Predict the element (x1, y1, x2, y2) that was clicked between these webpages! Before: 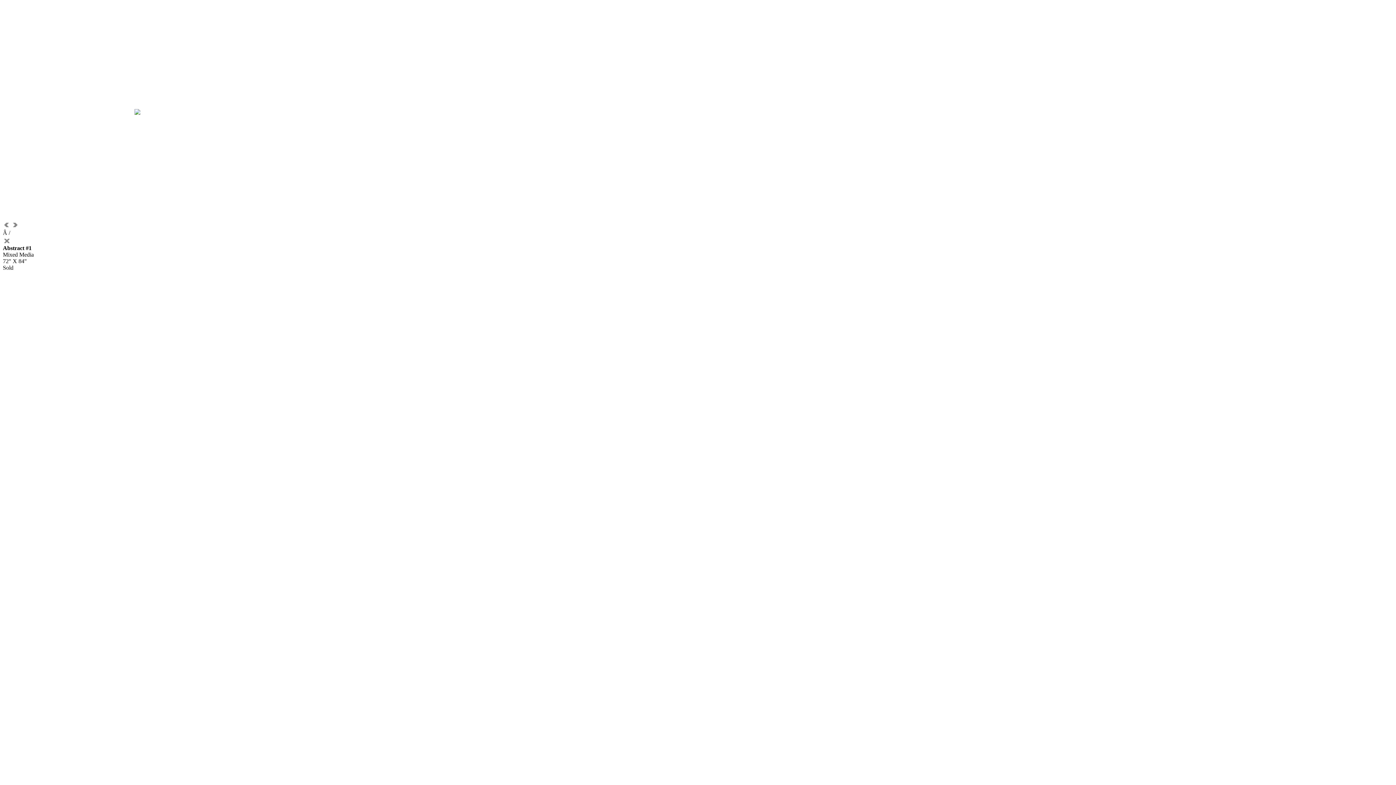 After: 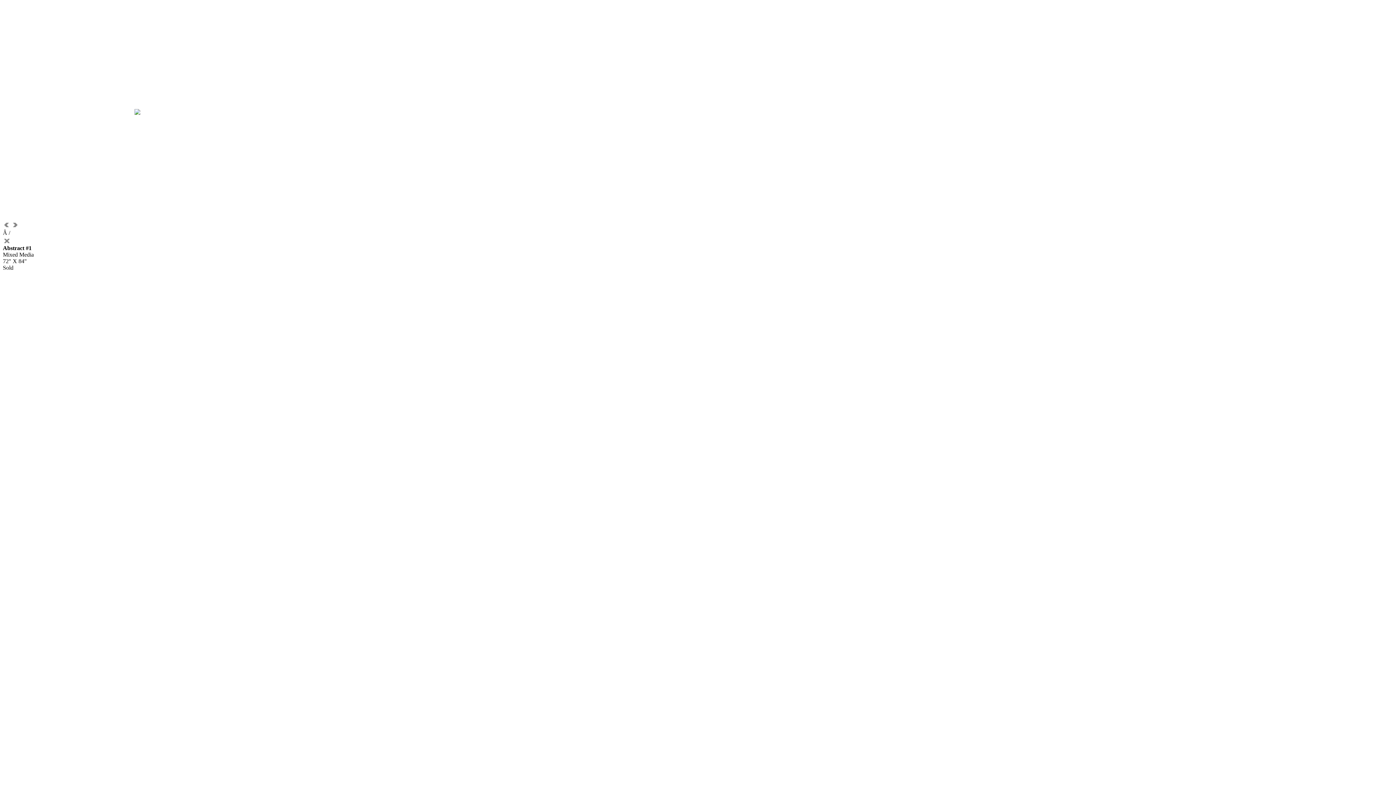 Action: bbox: (2, 240, 10, 246)